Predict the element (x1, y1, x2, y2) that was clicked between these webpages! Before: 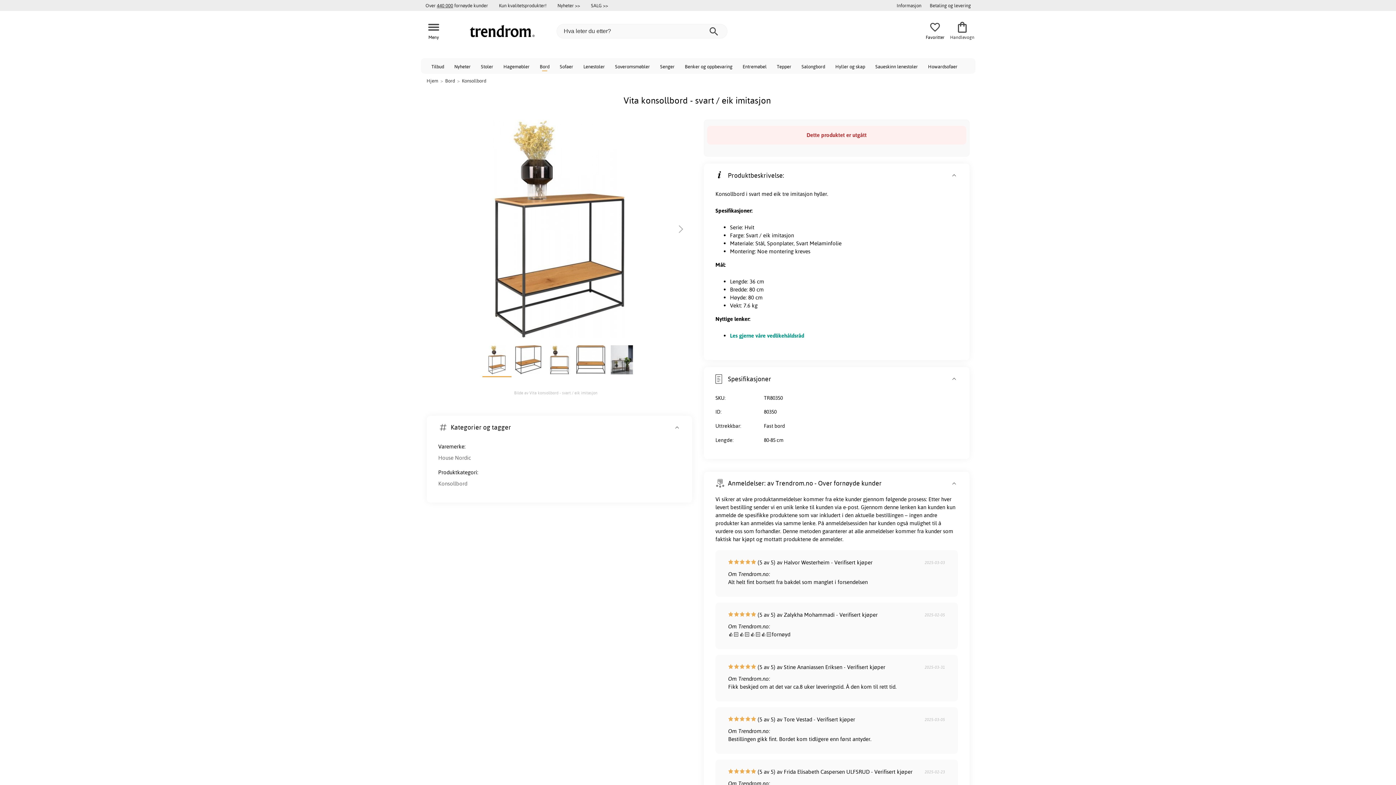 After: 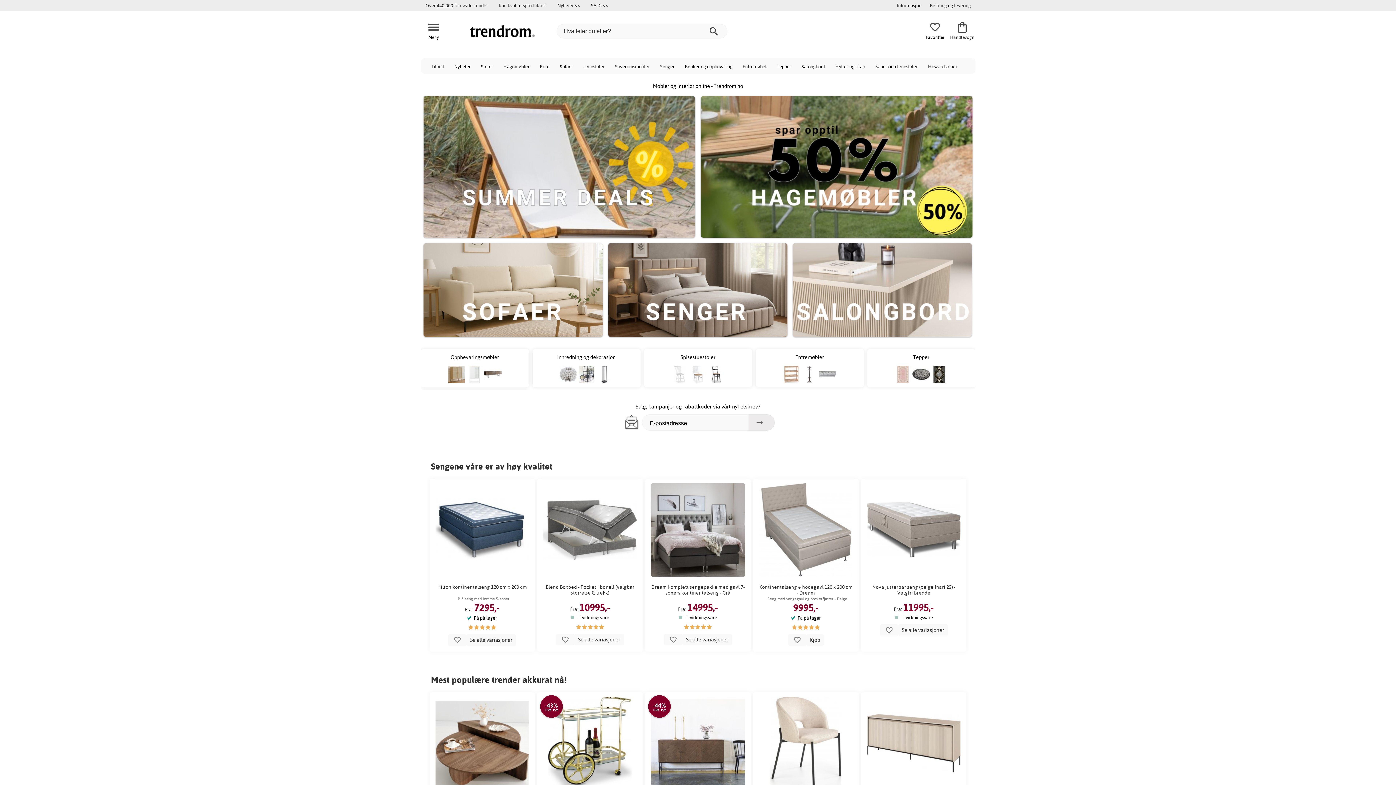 Action: bbox: (426, 77, 438, 83) label: Hjem